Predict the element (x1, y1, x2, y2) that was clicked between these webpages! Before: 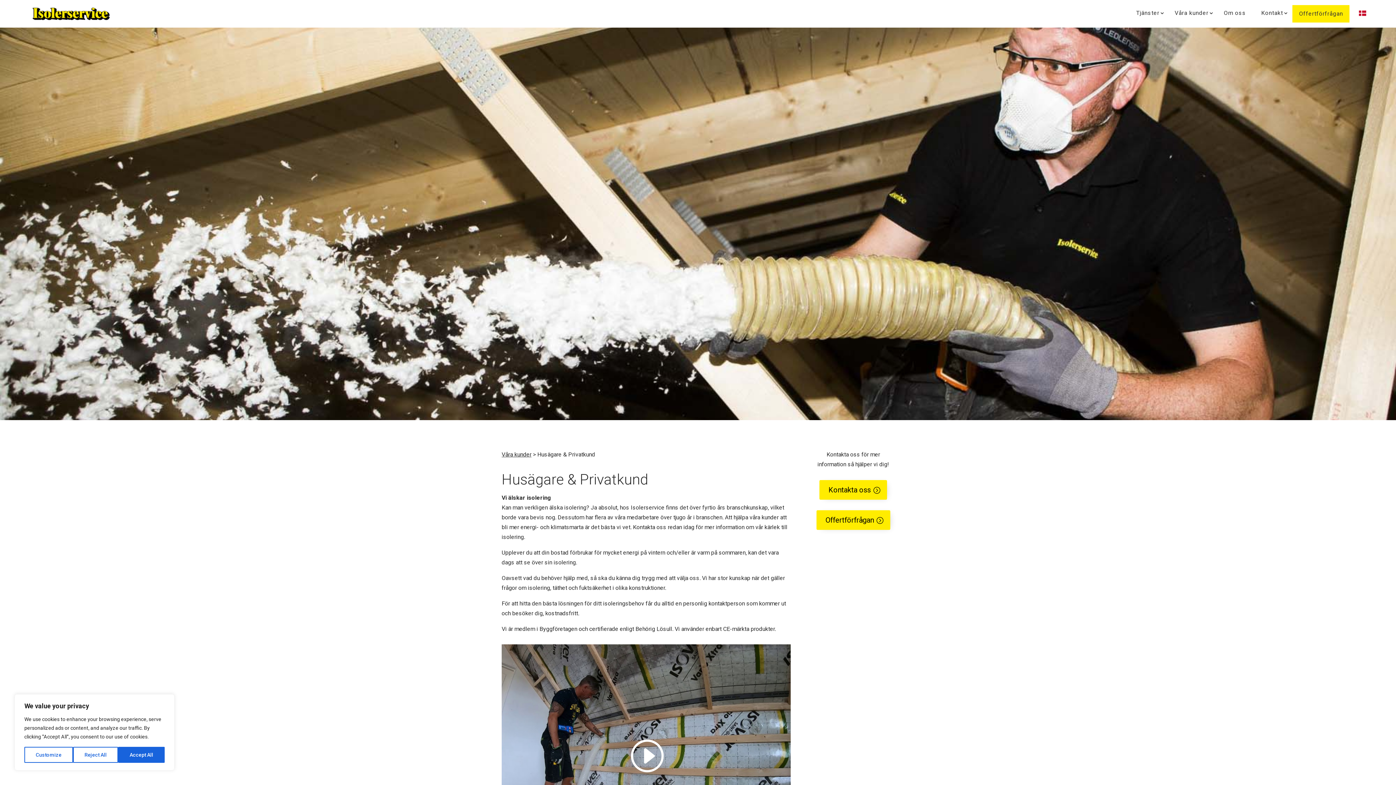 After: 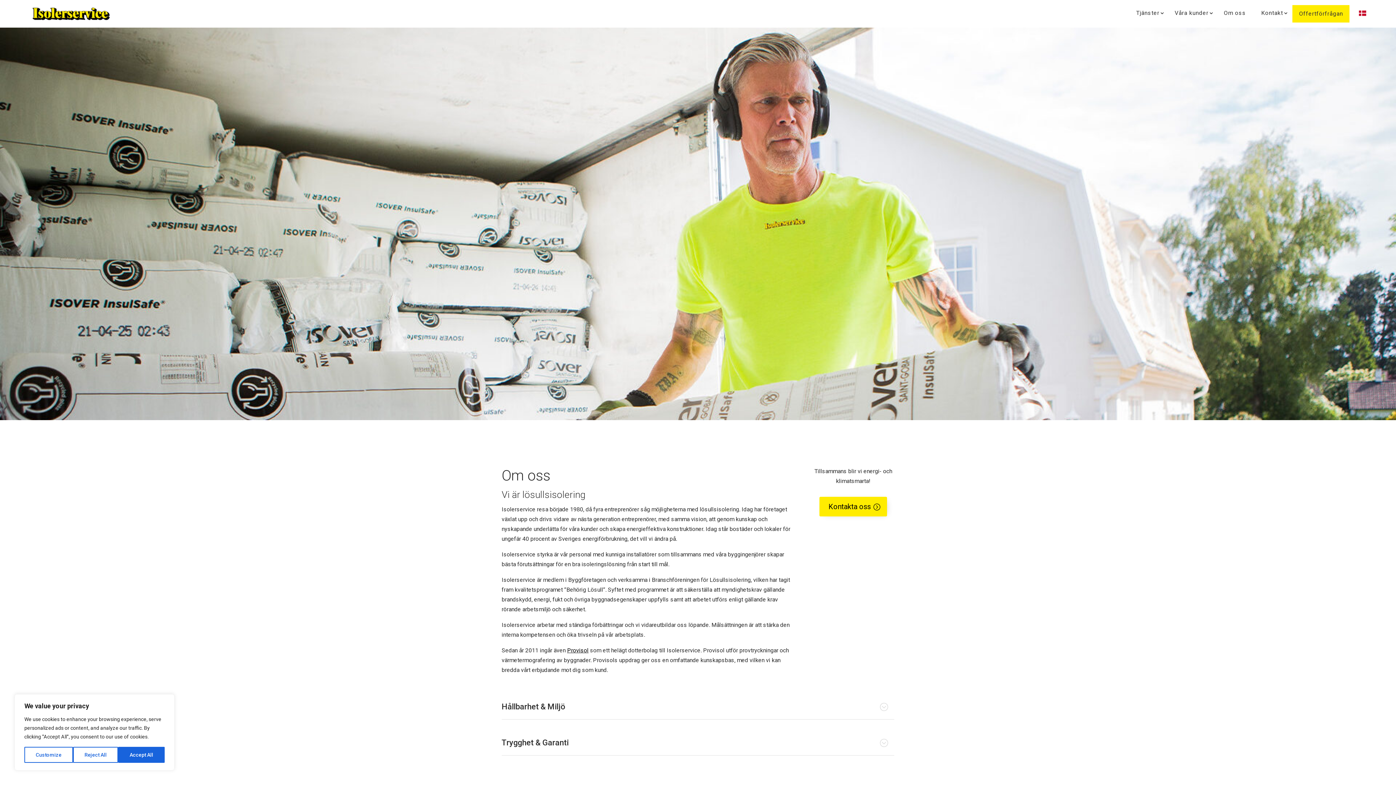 Action: label: Om oss bbox: (1218, 5, 1252, 22)